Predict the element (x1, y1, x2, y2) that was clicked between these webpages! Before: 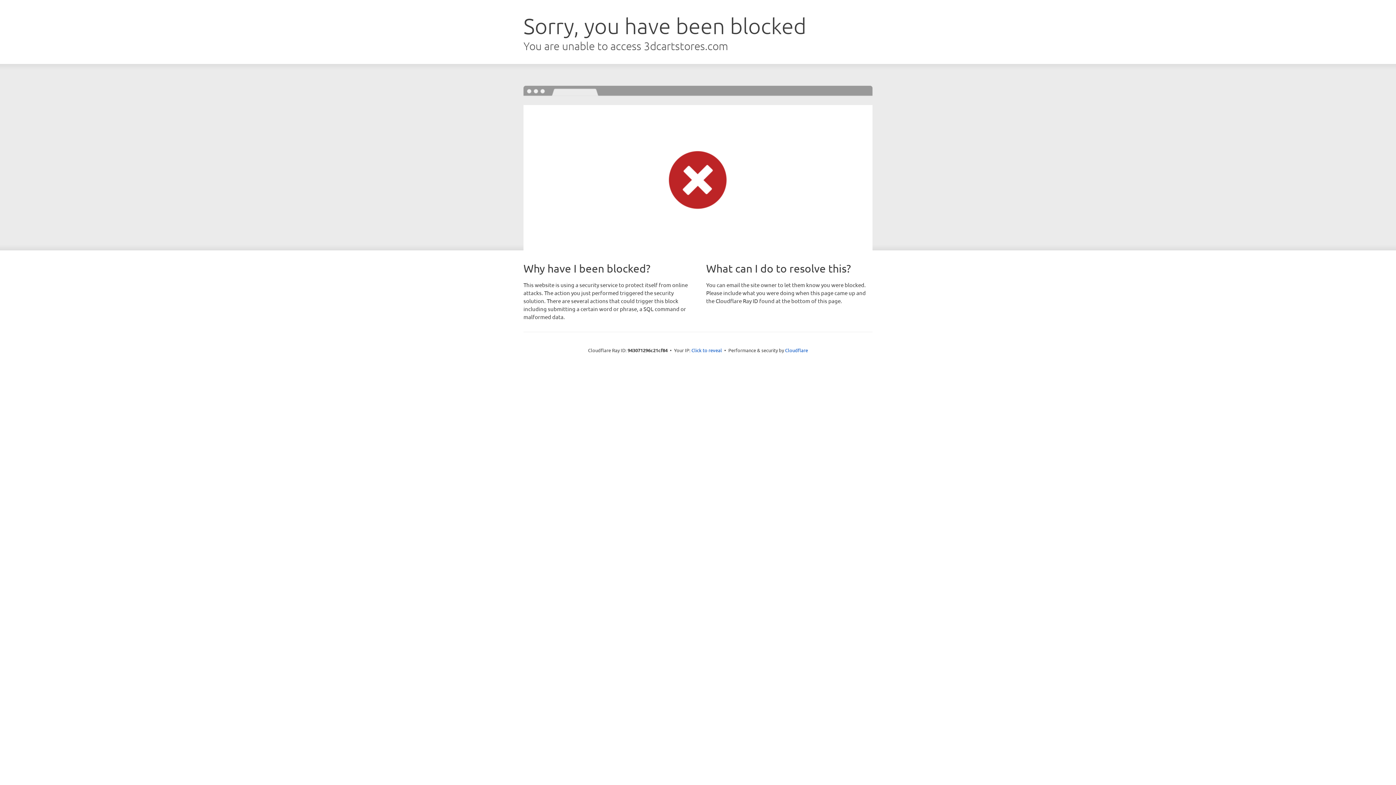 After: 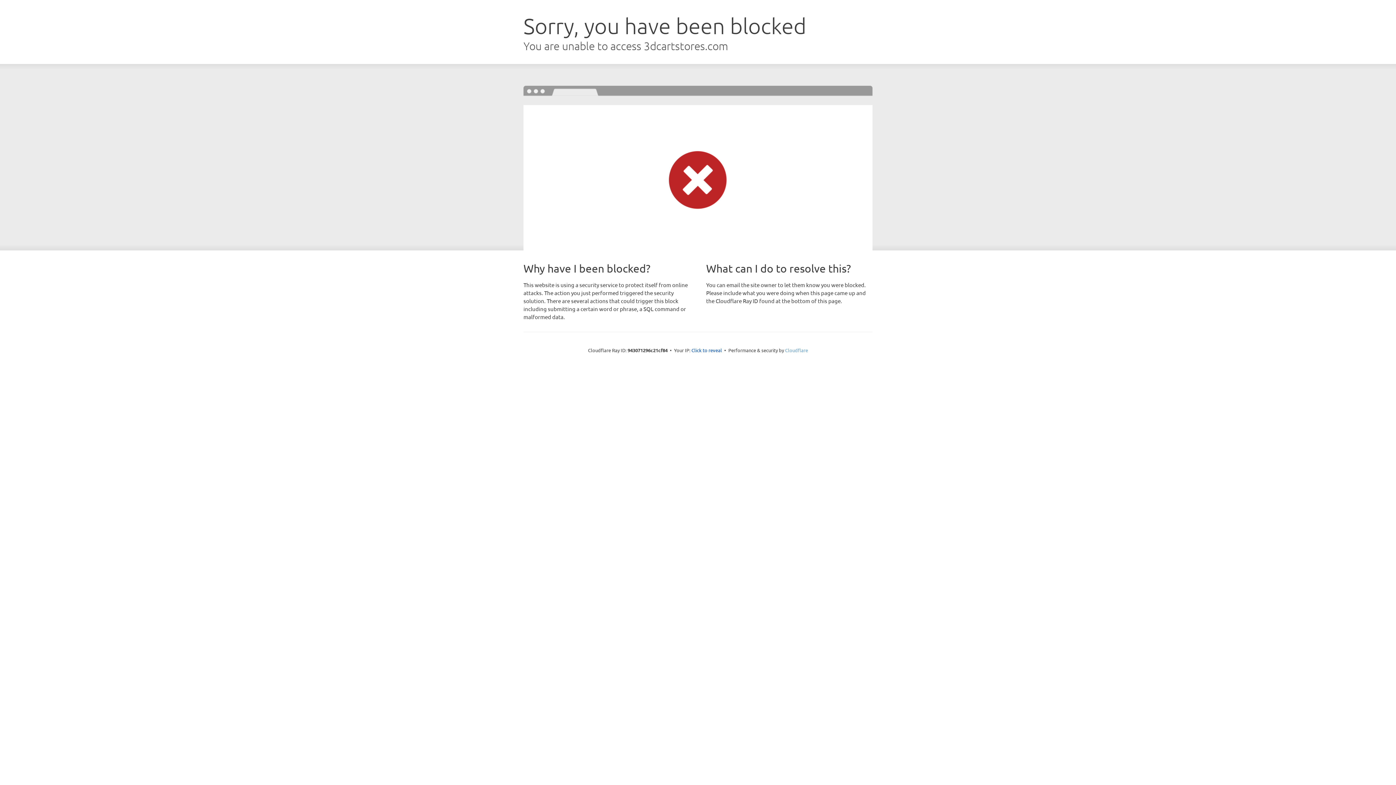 Action: label: Cloudflare bbox: (785, 347, 808, 353)